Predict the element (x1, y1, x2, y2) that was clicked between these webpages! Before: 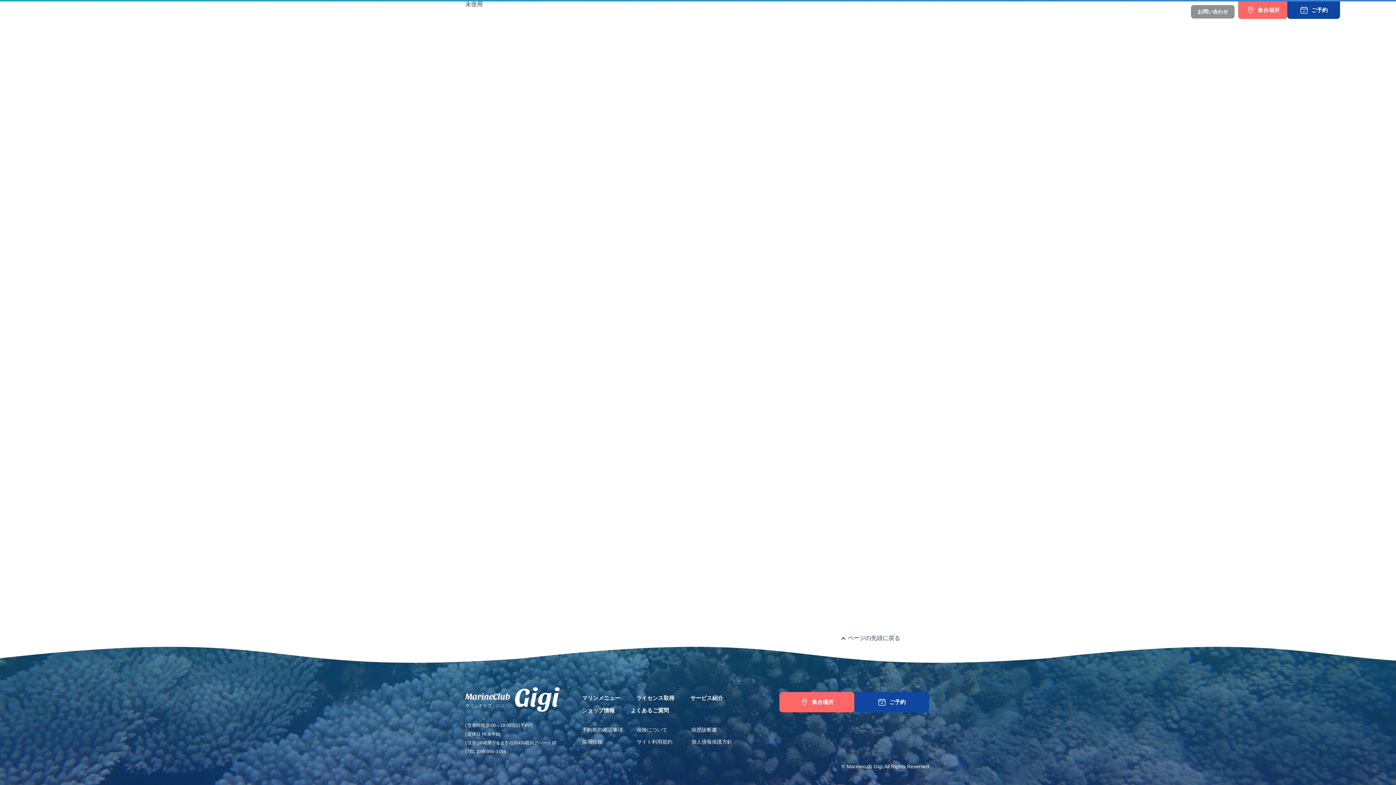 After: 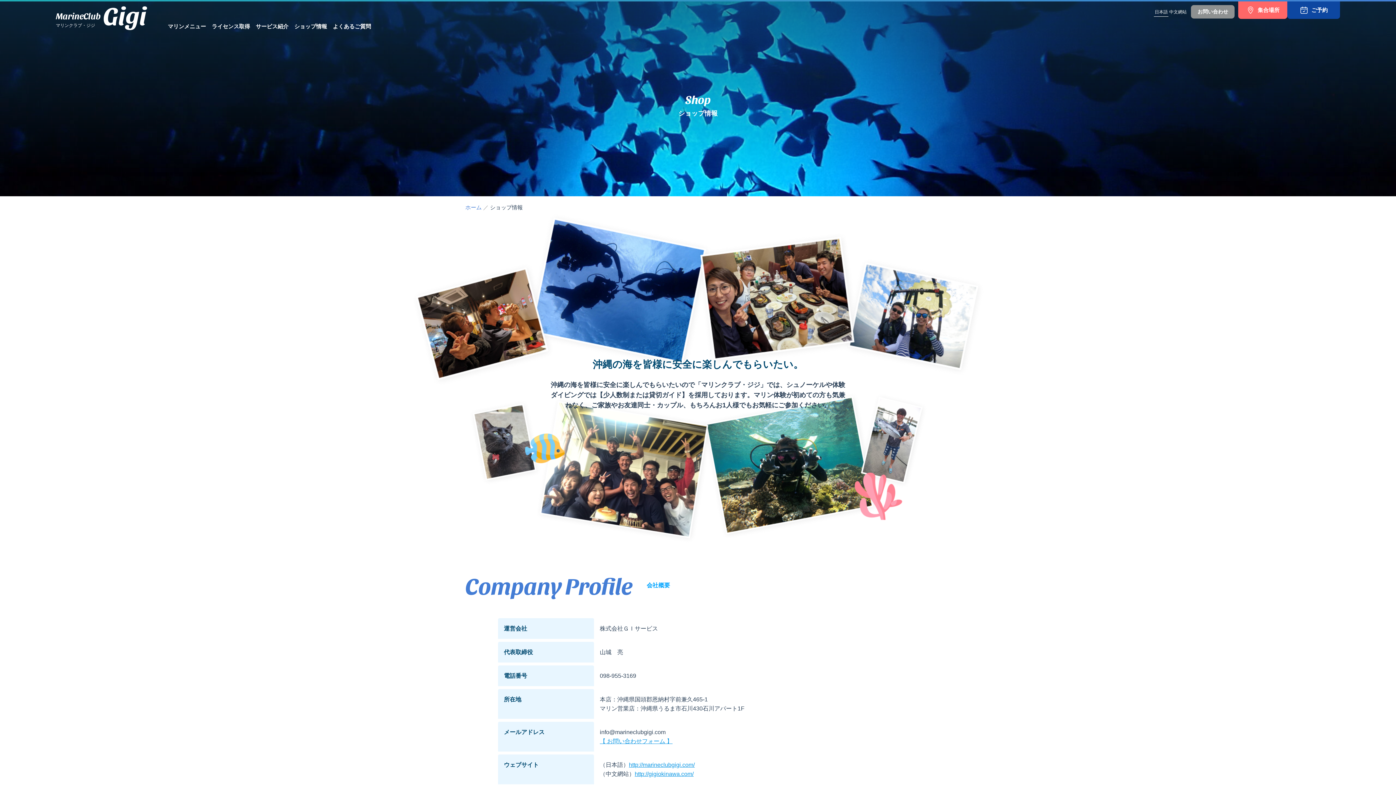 Action: label: ショップ情報 bbox: (580, 704, 617, 717)